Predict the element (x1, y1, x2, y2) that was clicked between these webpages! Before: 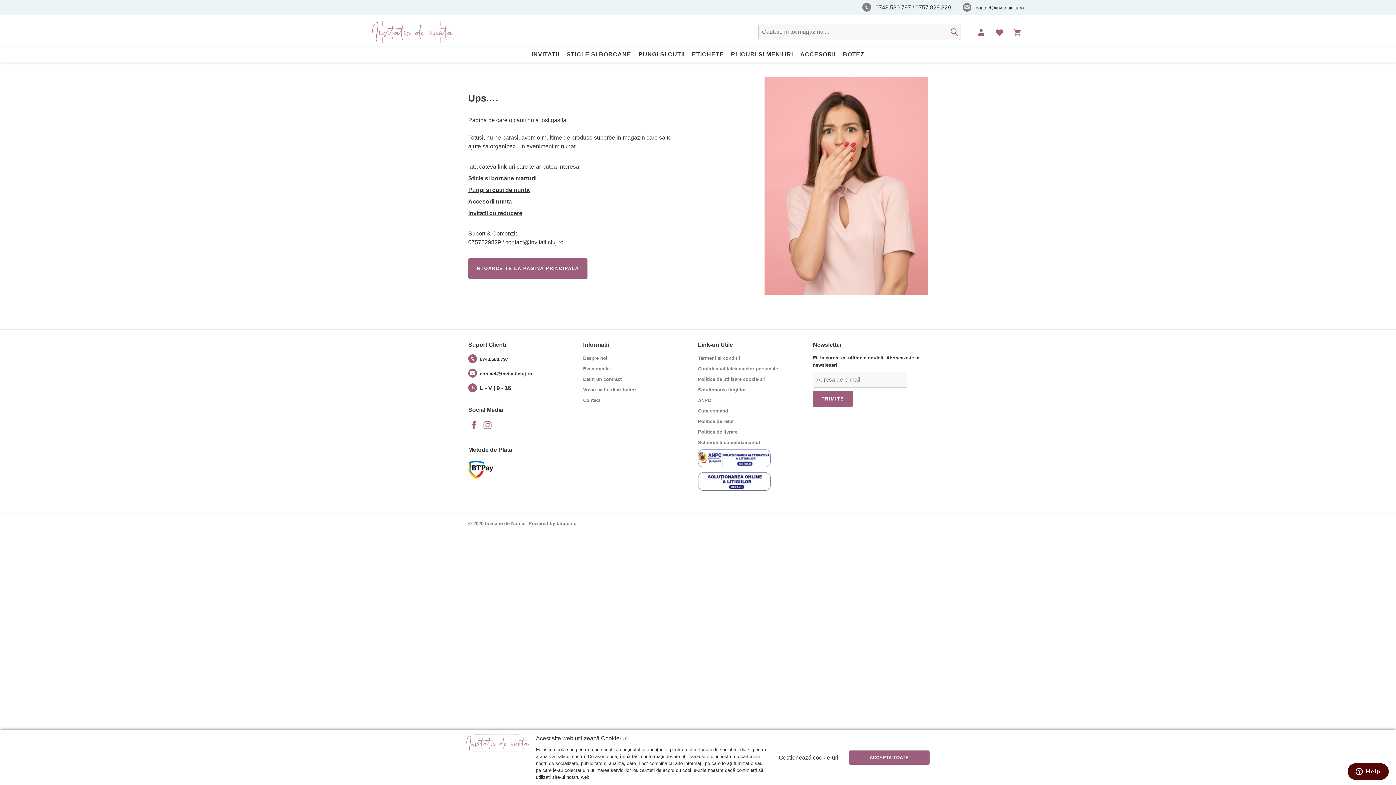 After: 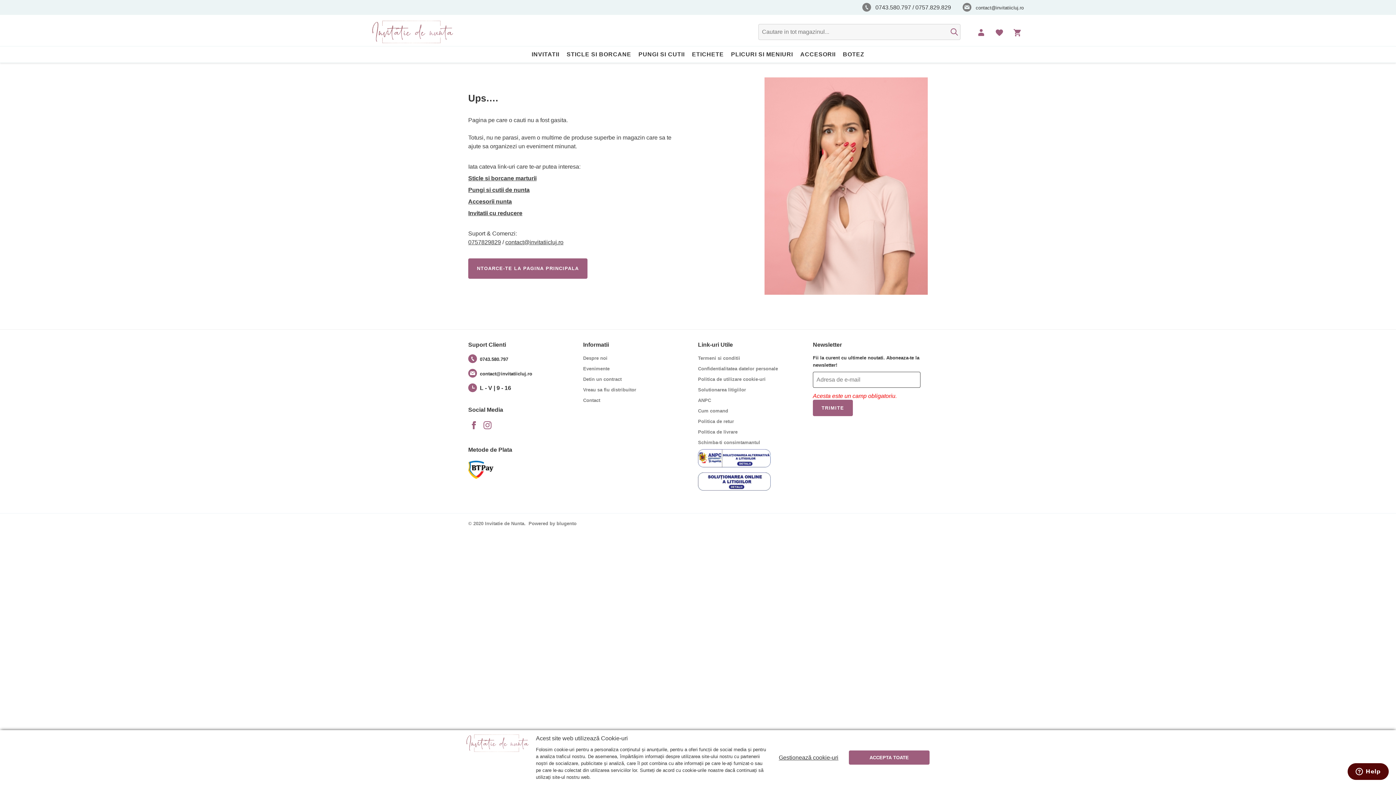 Action: bbox: (813, 390, 853, 407) label: TRIMITE